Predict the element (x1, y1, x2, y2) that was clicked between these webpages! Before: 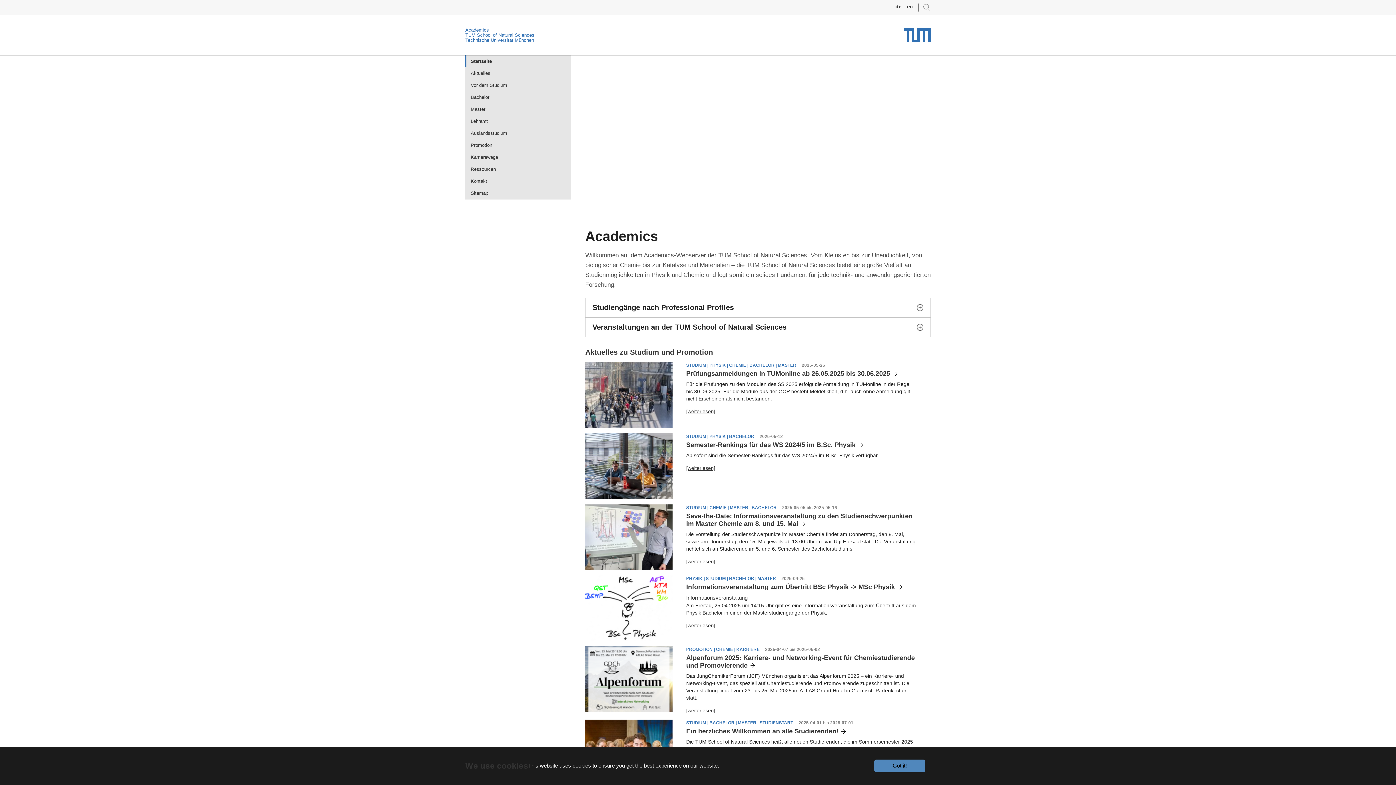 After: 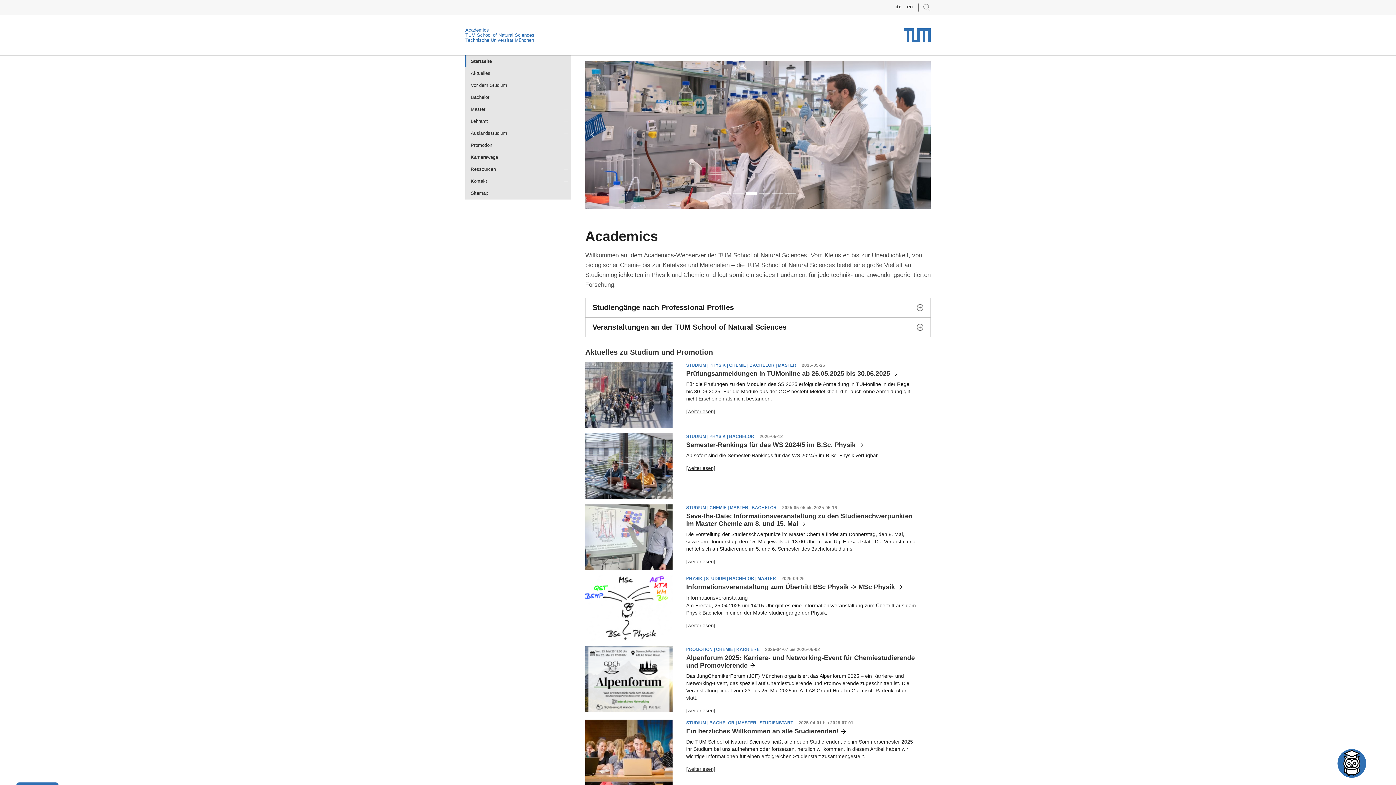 Action: bbox: (874, 759, 925, 772) label: Got it!